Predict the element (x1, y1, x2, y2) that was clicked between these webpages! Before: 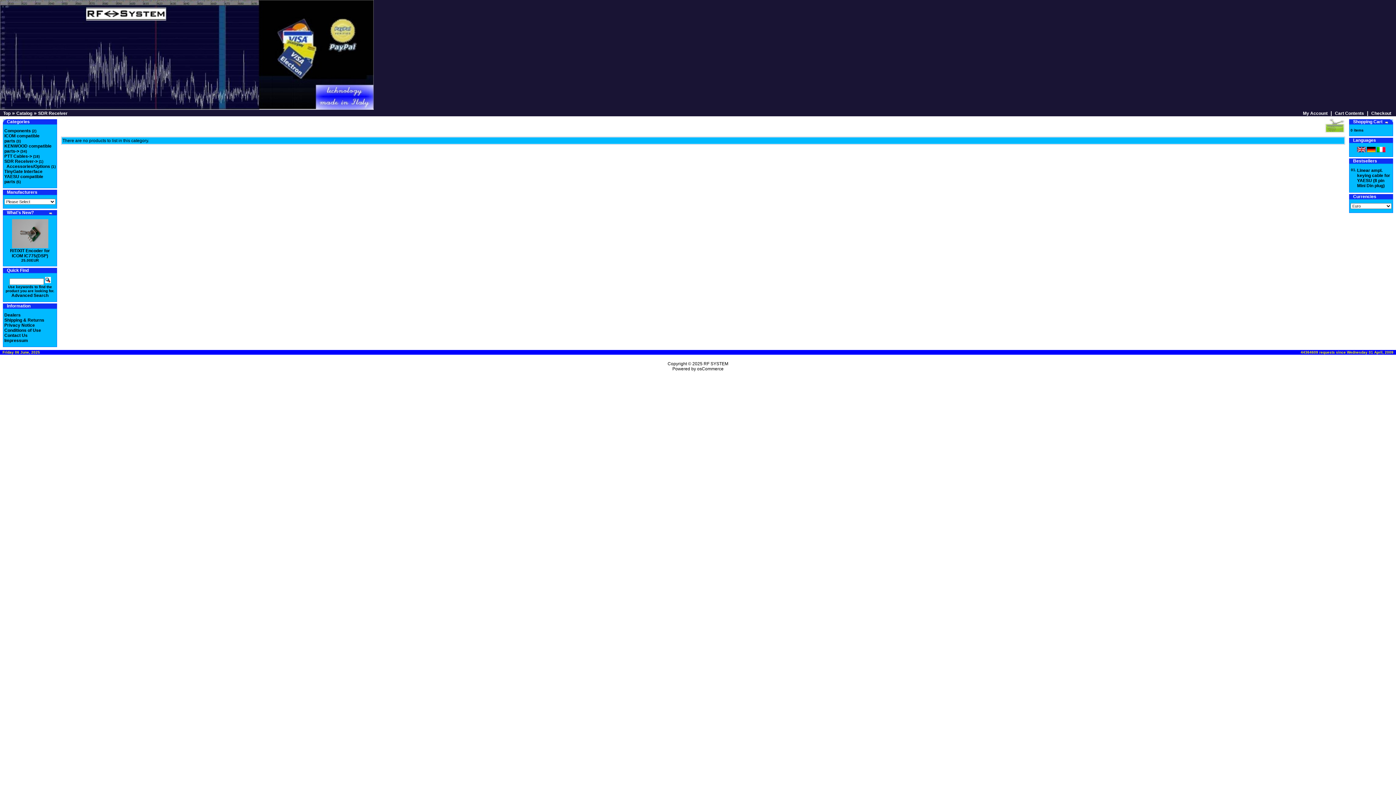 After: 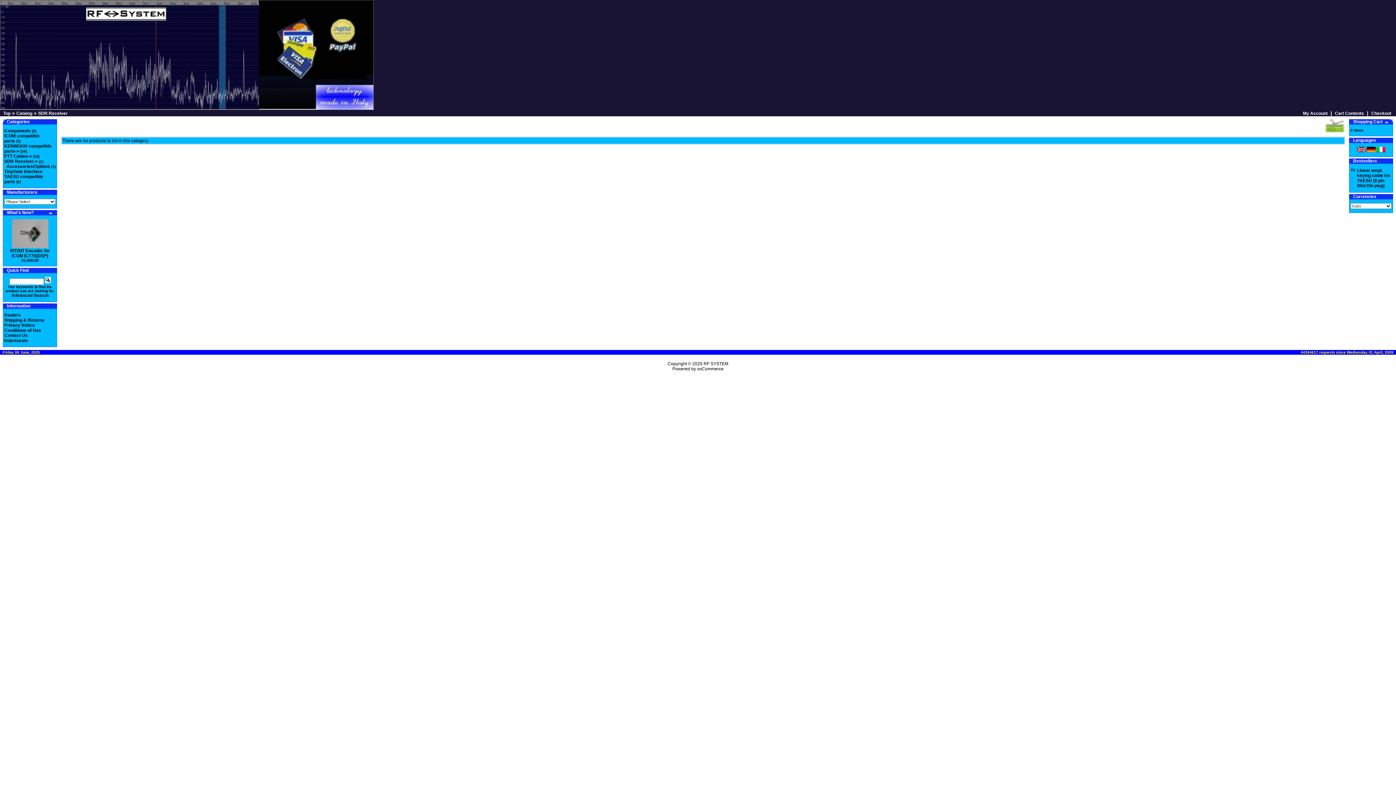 Action: bbox: (4, 158, 37, 164) label: SDR Receiver->